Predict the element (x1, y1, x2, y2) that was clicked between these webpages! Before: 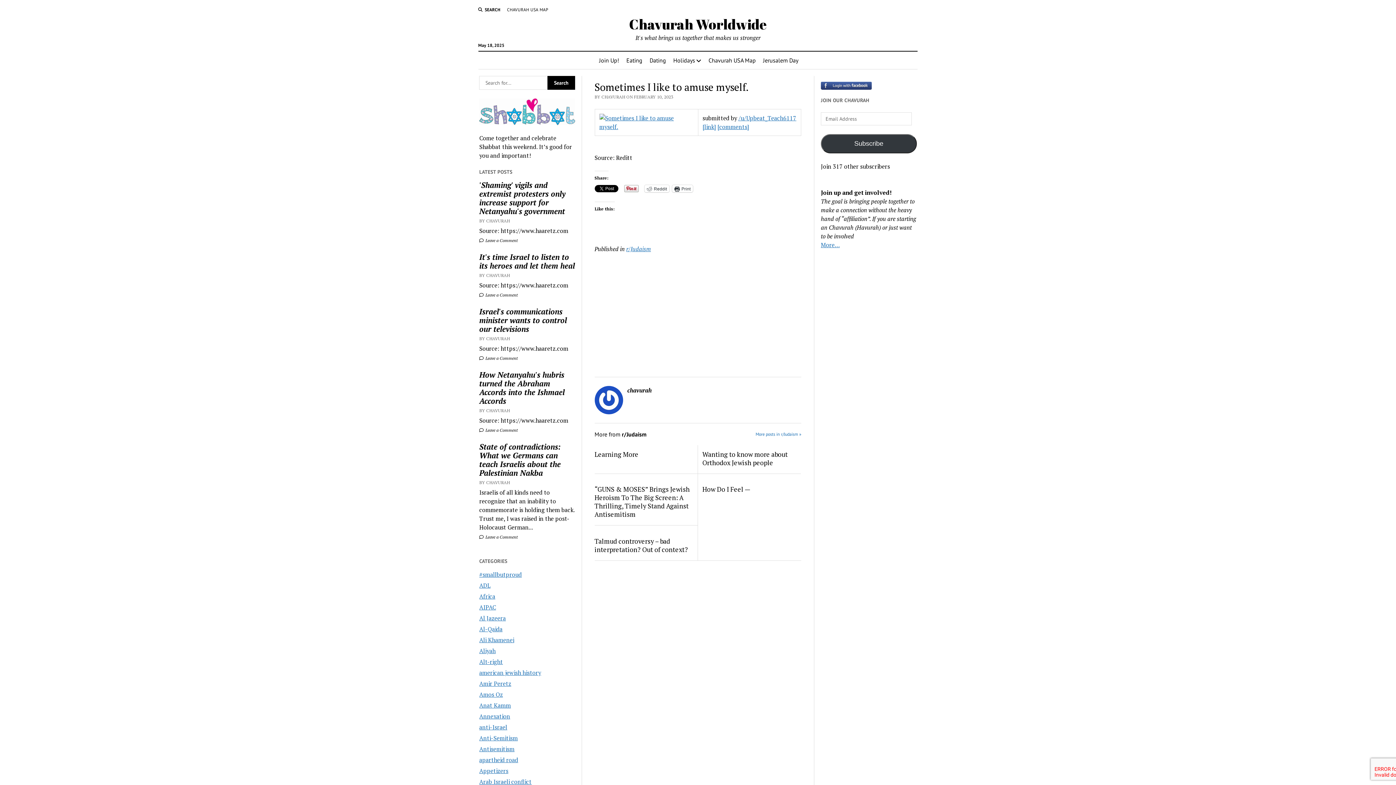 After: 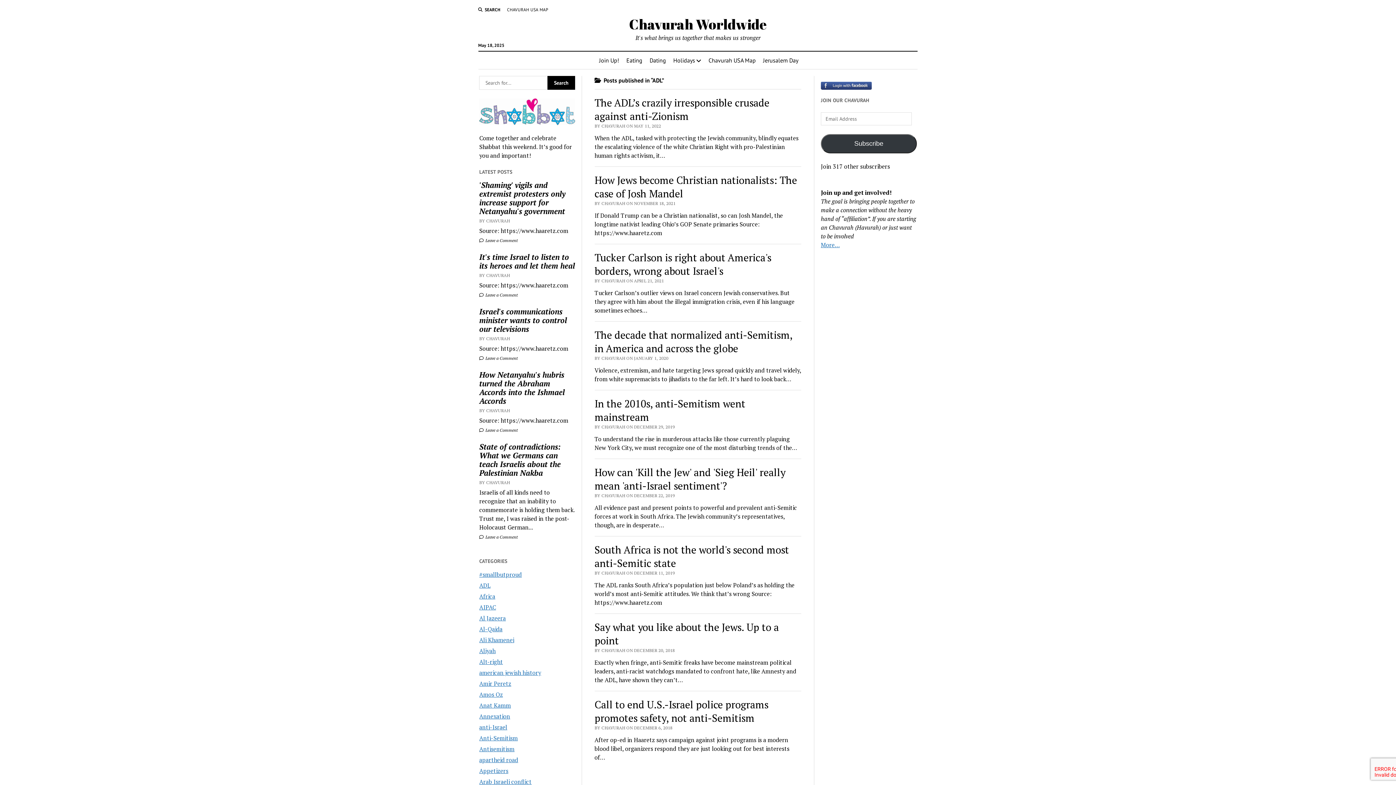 Action: label: ADL bbox: (479, 581, 490, 589)